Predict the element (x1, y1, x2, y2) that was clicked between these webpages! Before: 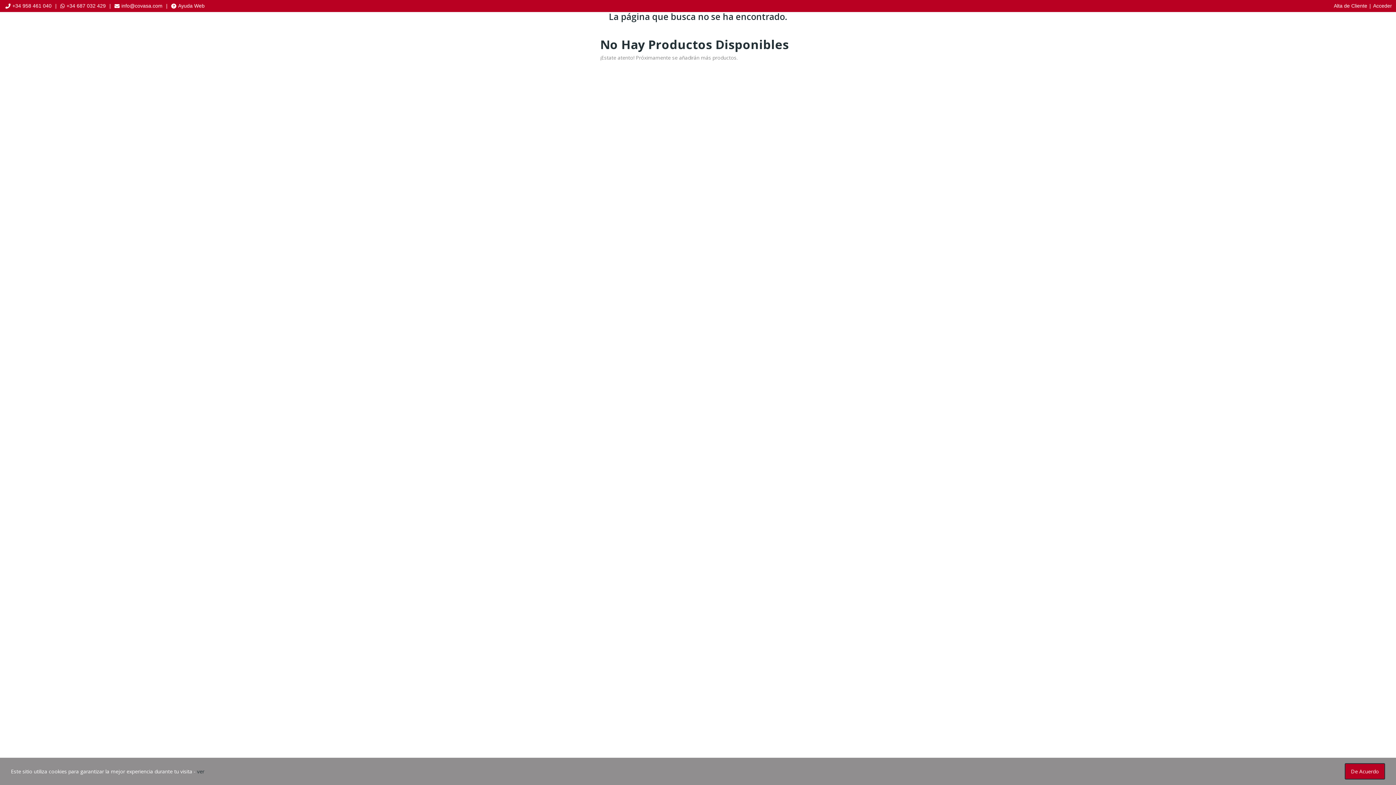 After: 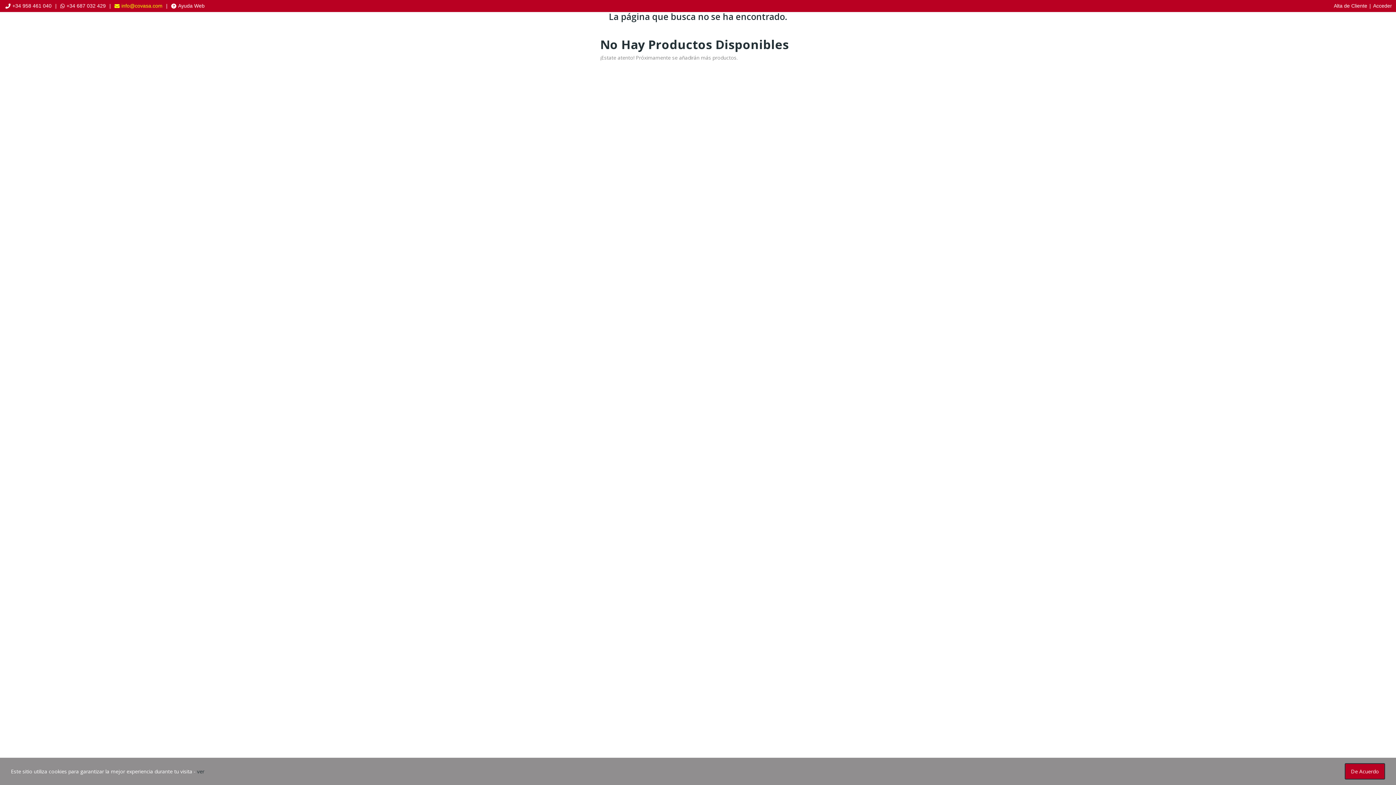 Action: bbox: (110, 1, 166, 10) label: info@covasa.com